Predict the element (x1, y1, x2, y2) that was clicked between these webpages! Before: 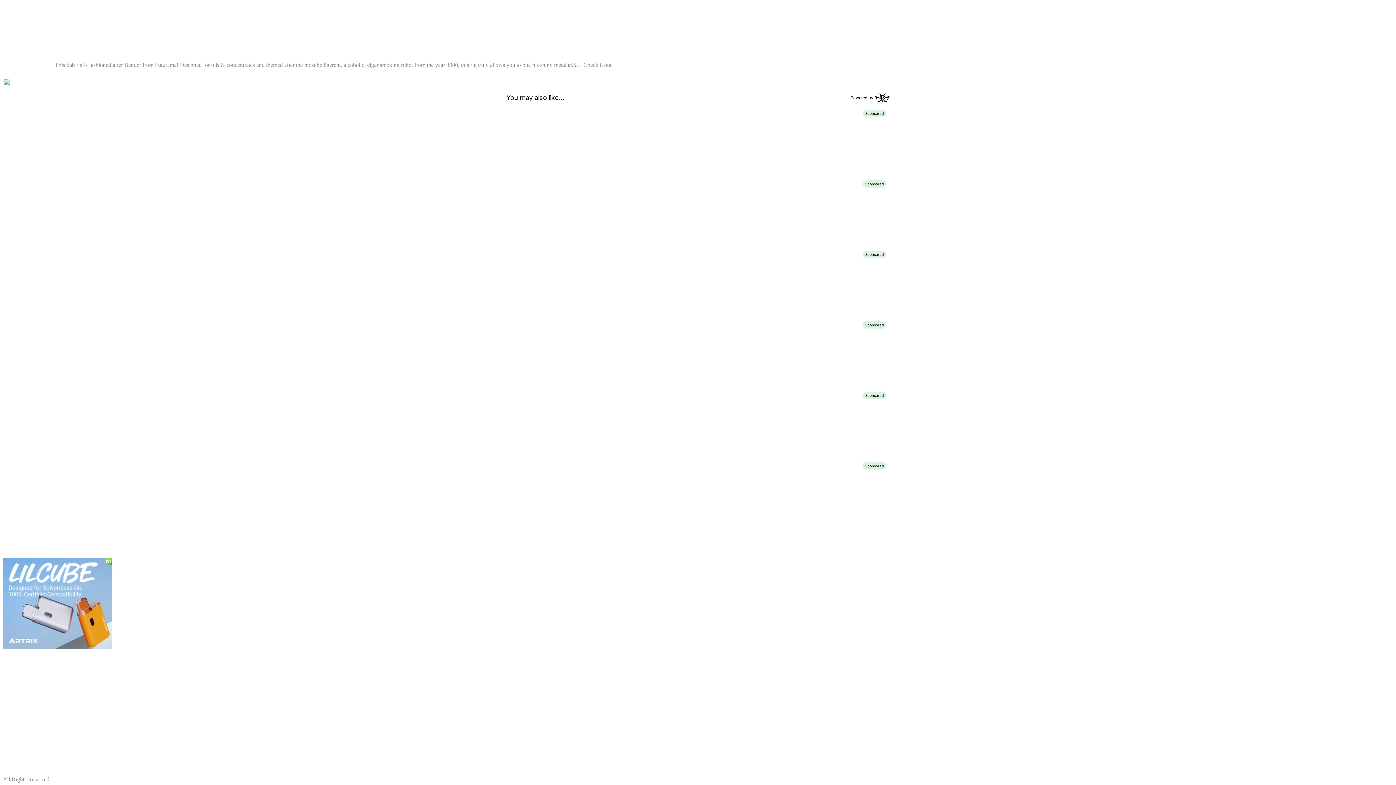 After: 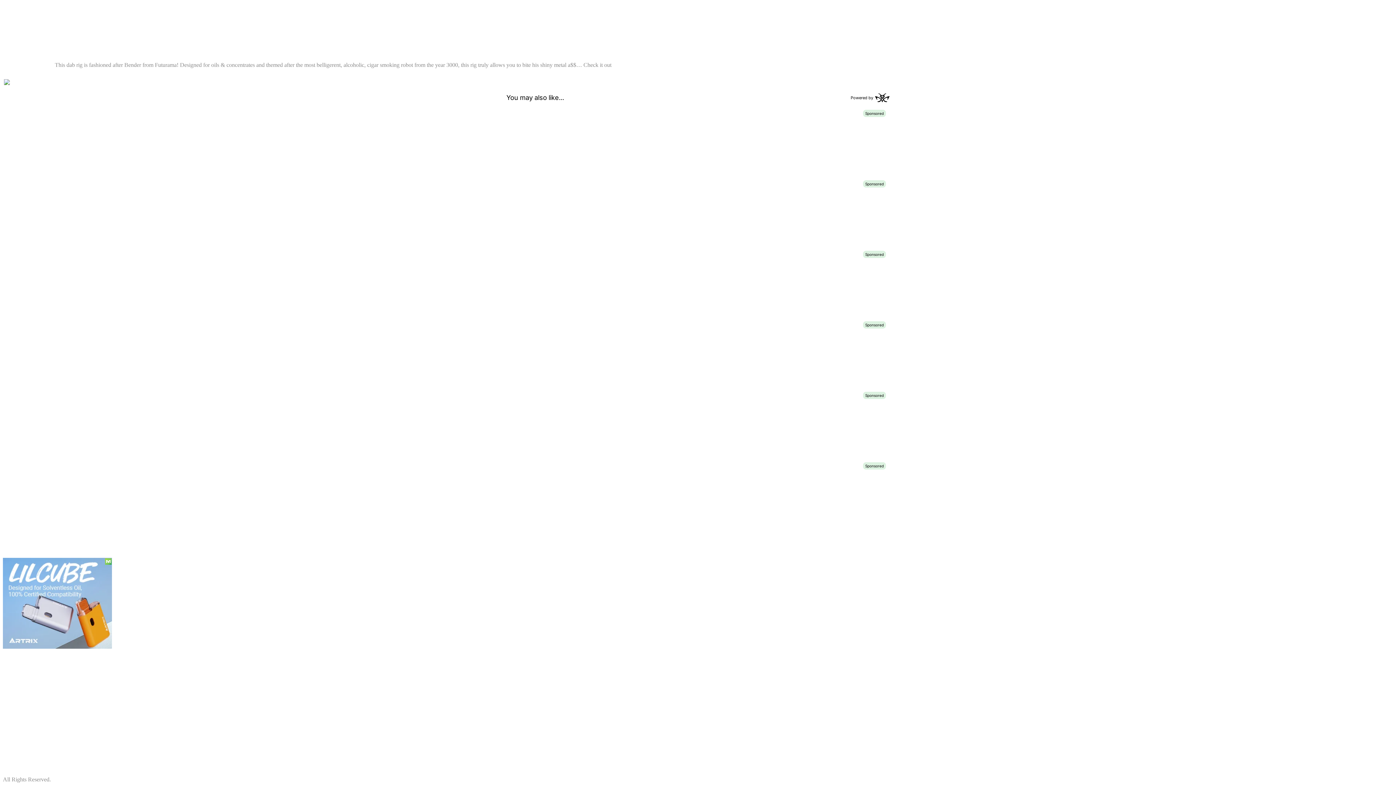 Action: bbox: (17, 738, 39, 744) label: facebook